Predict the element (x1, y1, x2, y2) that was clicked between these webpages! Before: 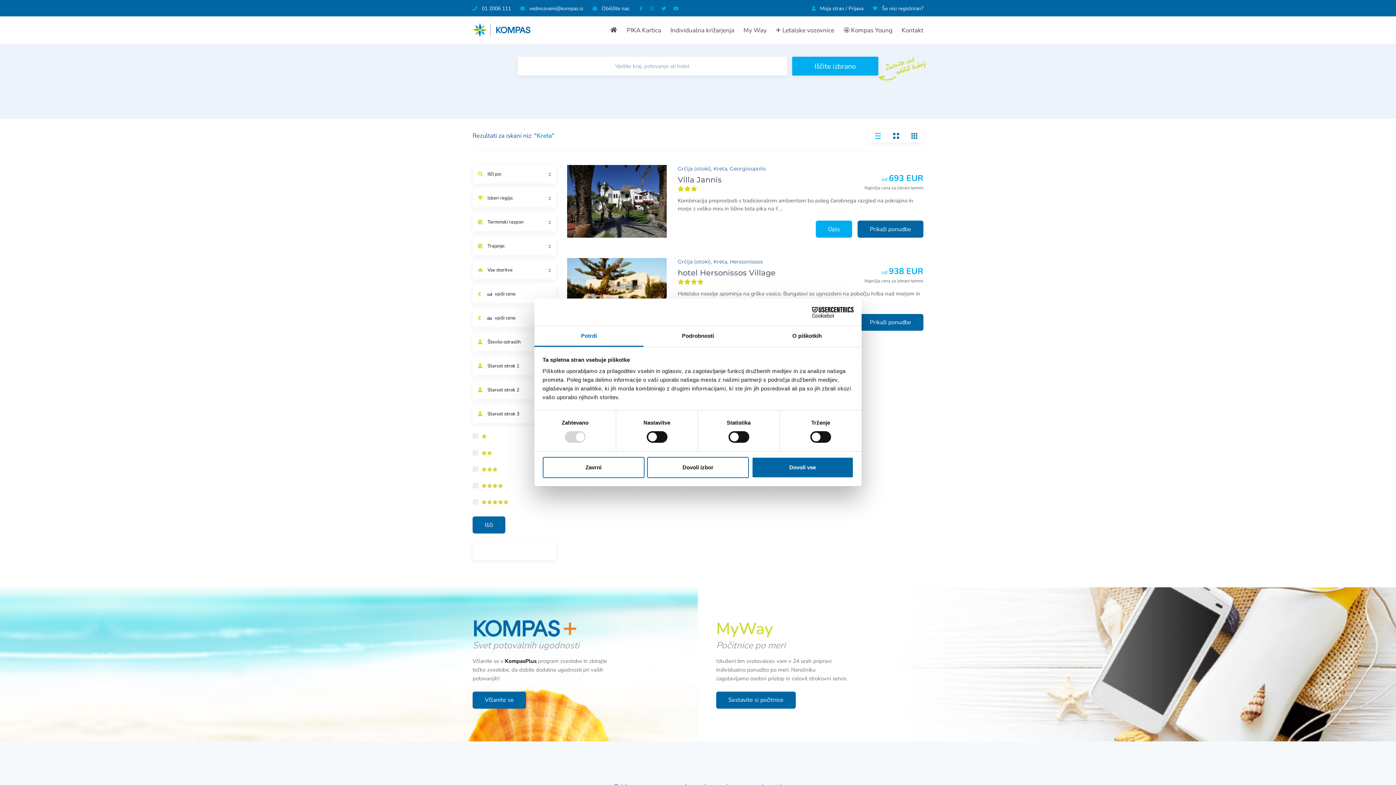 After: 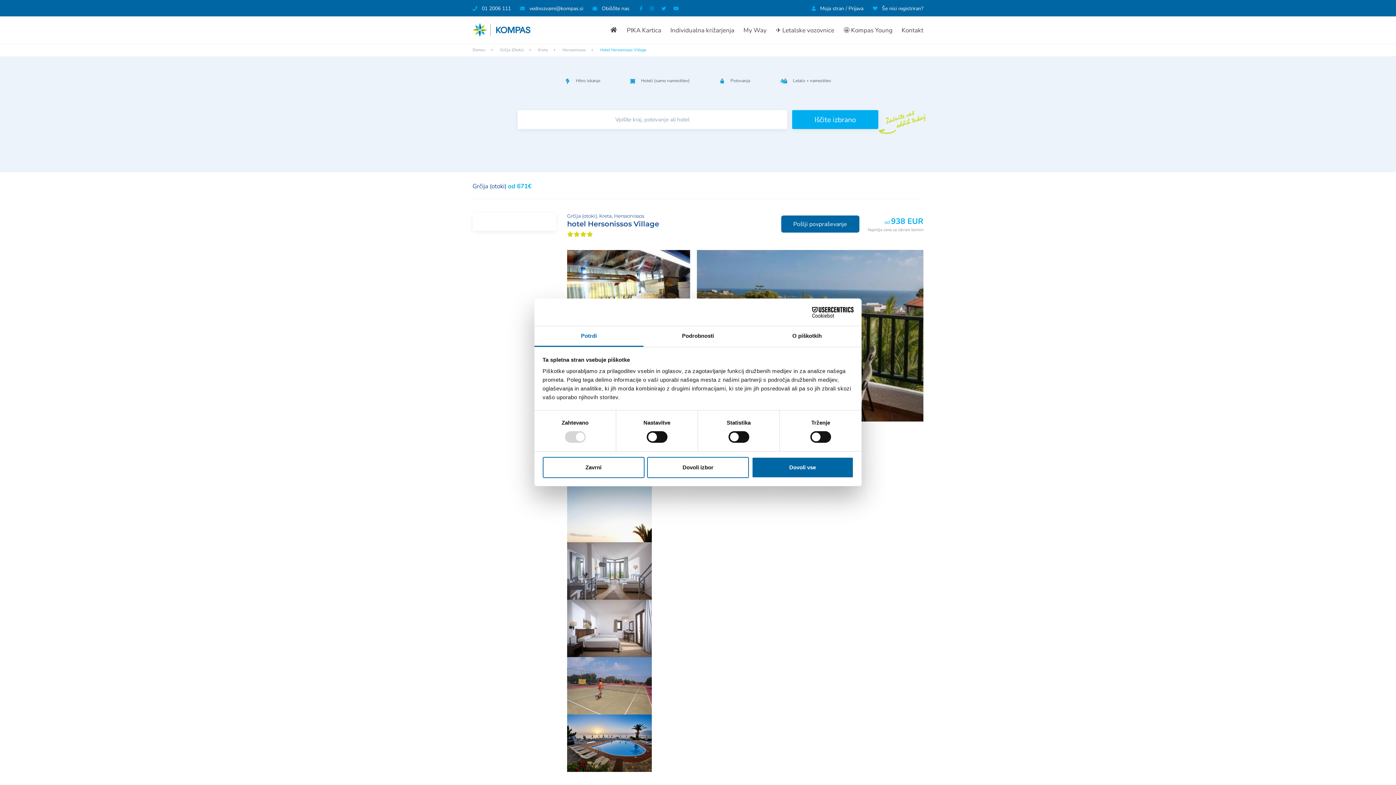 Action: label: hotel Hersonissos Village bbox: (677, 267, 775, 278)